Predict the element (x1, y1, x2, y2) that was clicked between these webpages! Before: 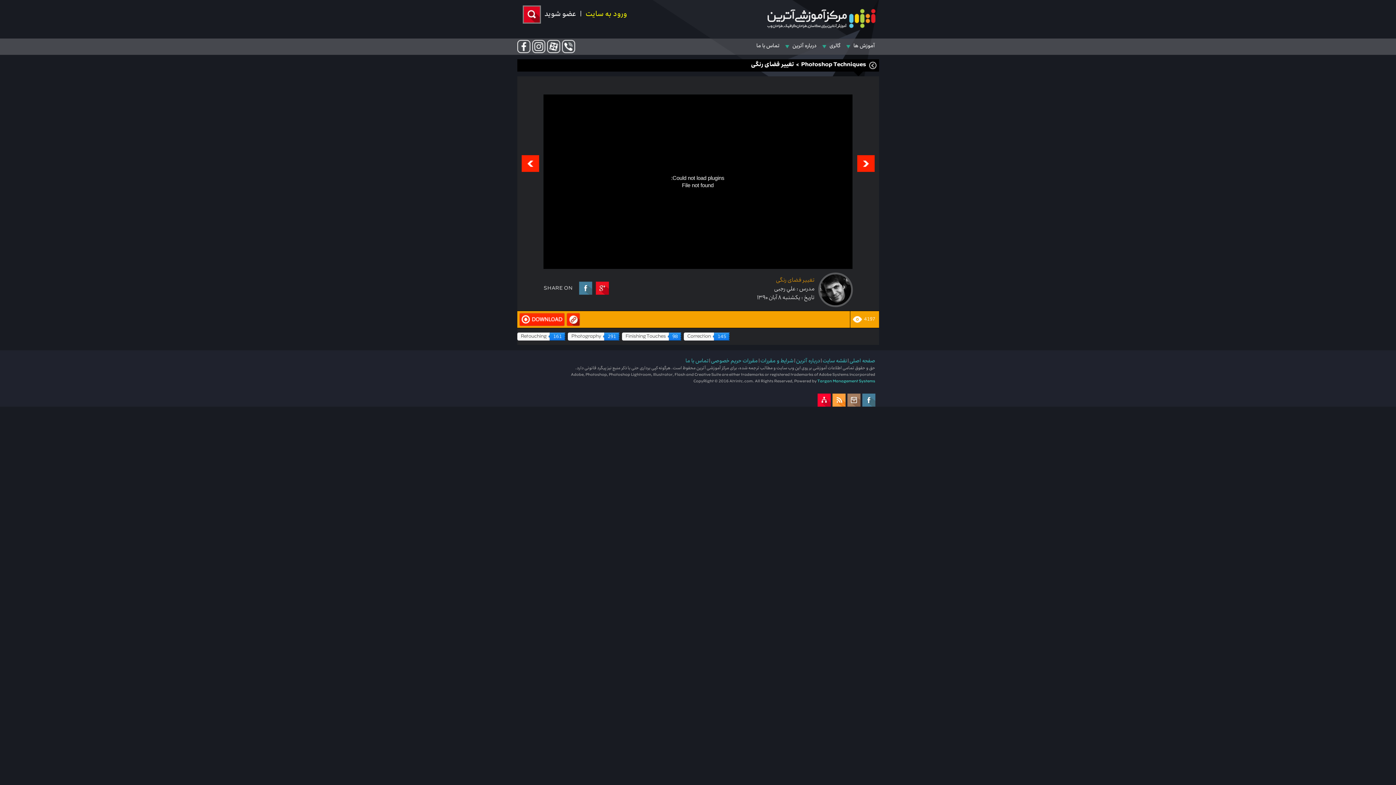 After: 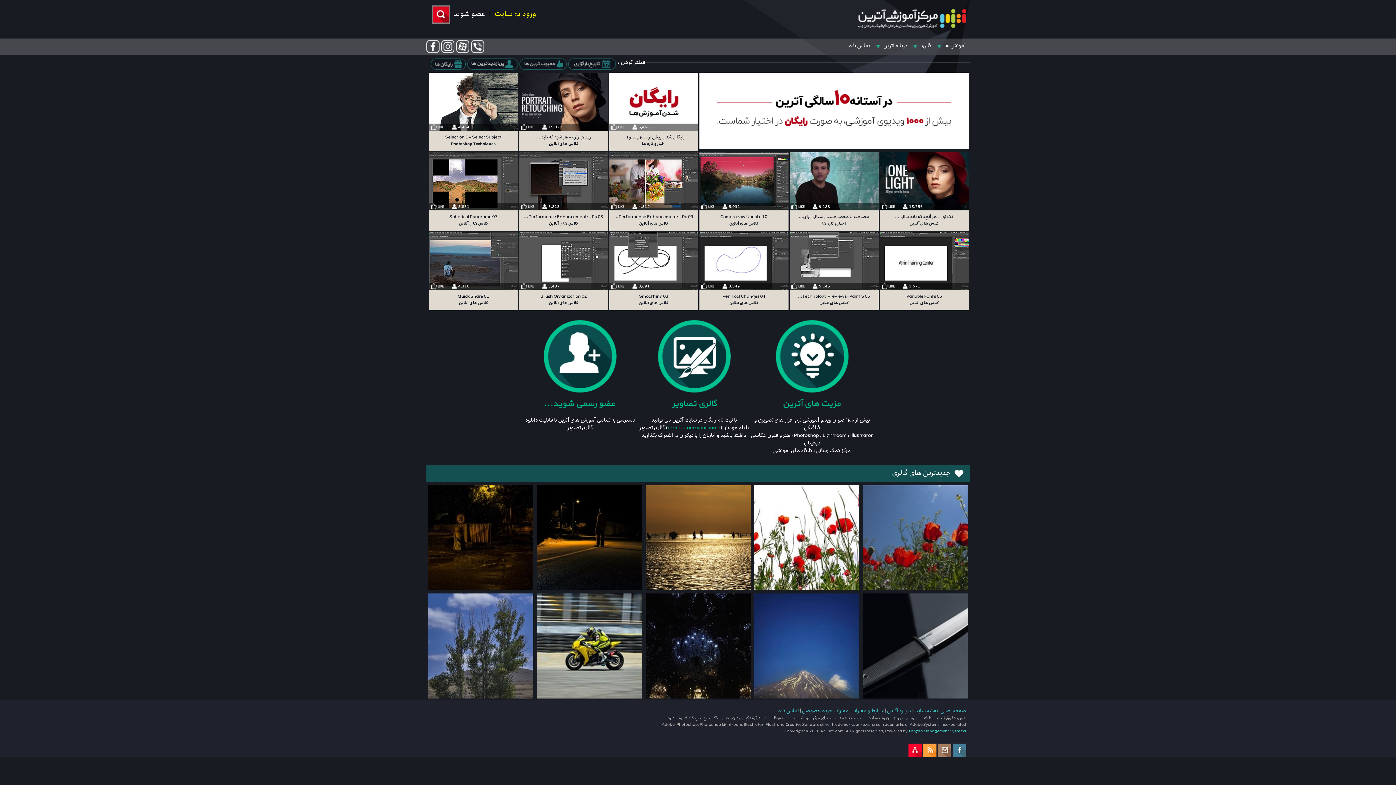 Action: label: صفحه اصلی bbox: (849, 357, 875, 365)